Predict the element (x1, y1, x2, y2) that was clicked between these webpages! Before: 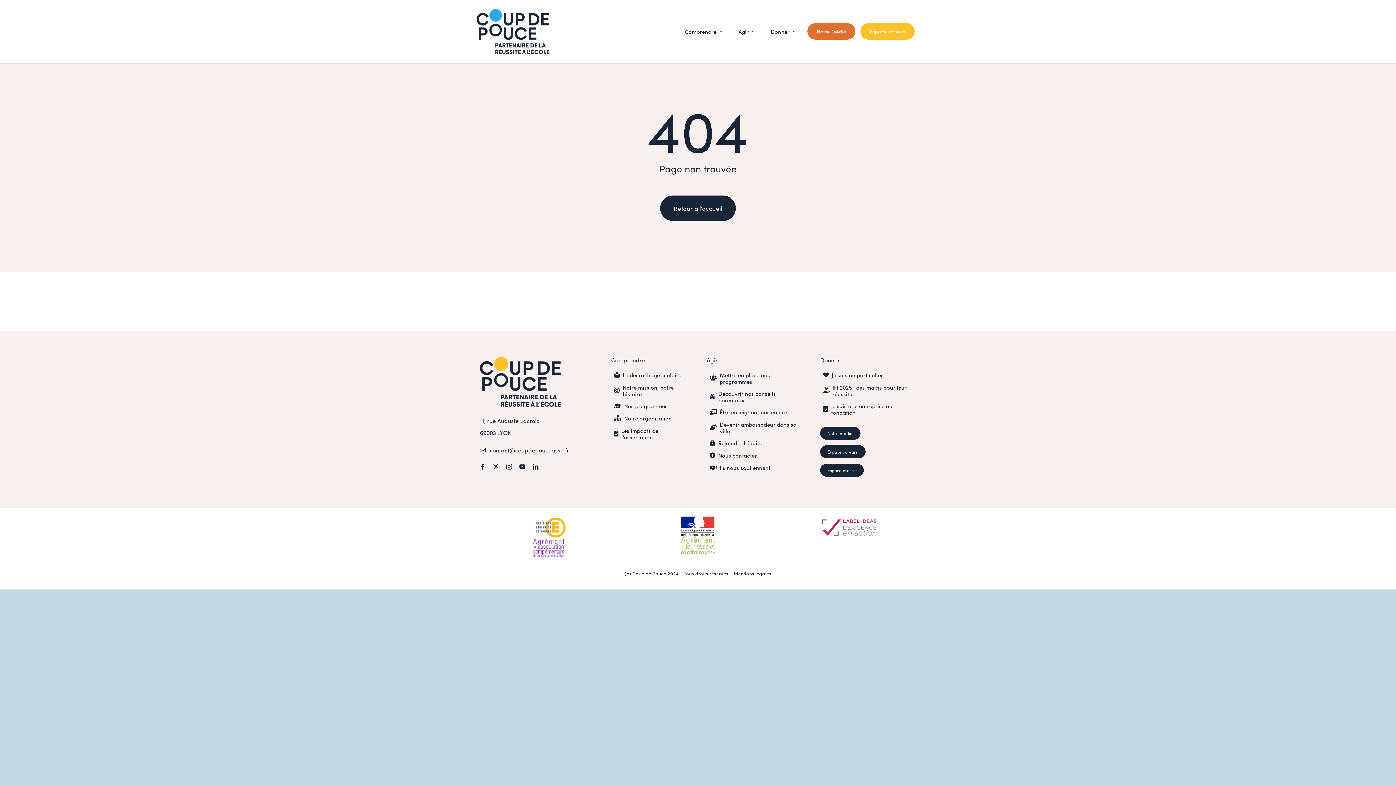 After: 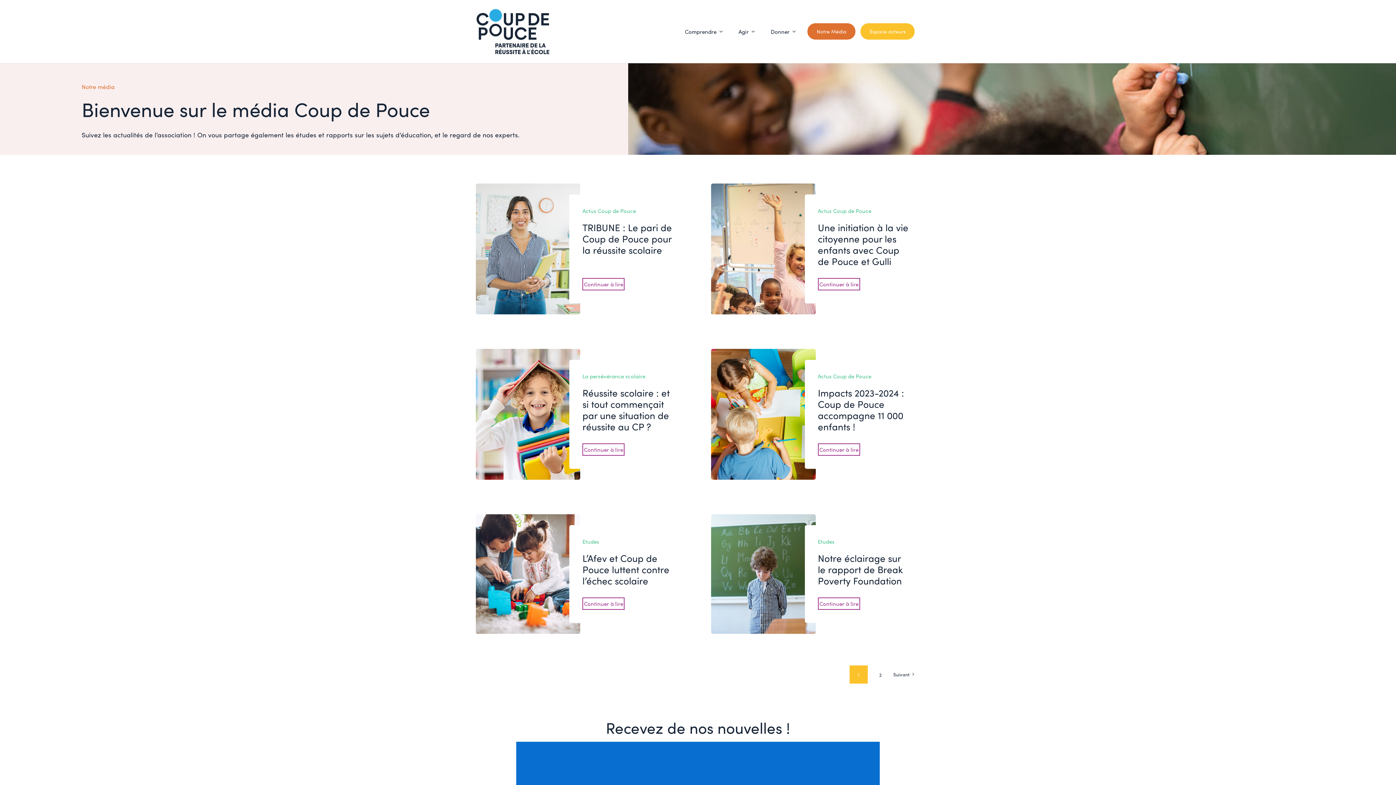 Action: bbox: (820, 426, 860, 439) label: Notre média